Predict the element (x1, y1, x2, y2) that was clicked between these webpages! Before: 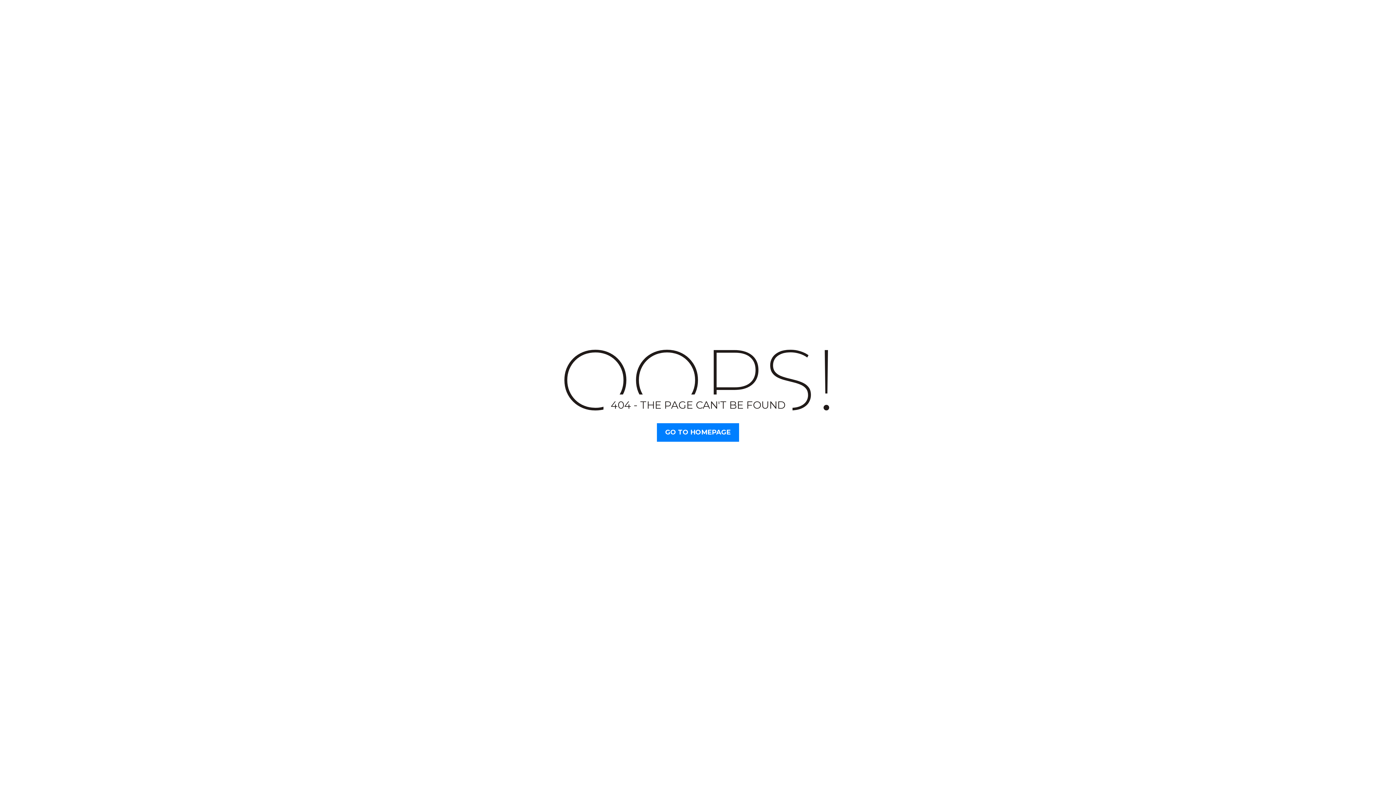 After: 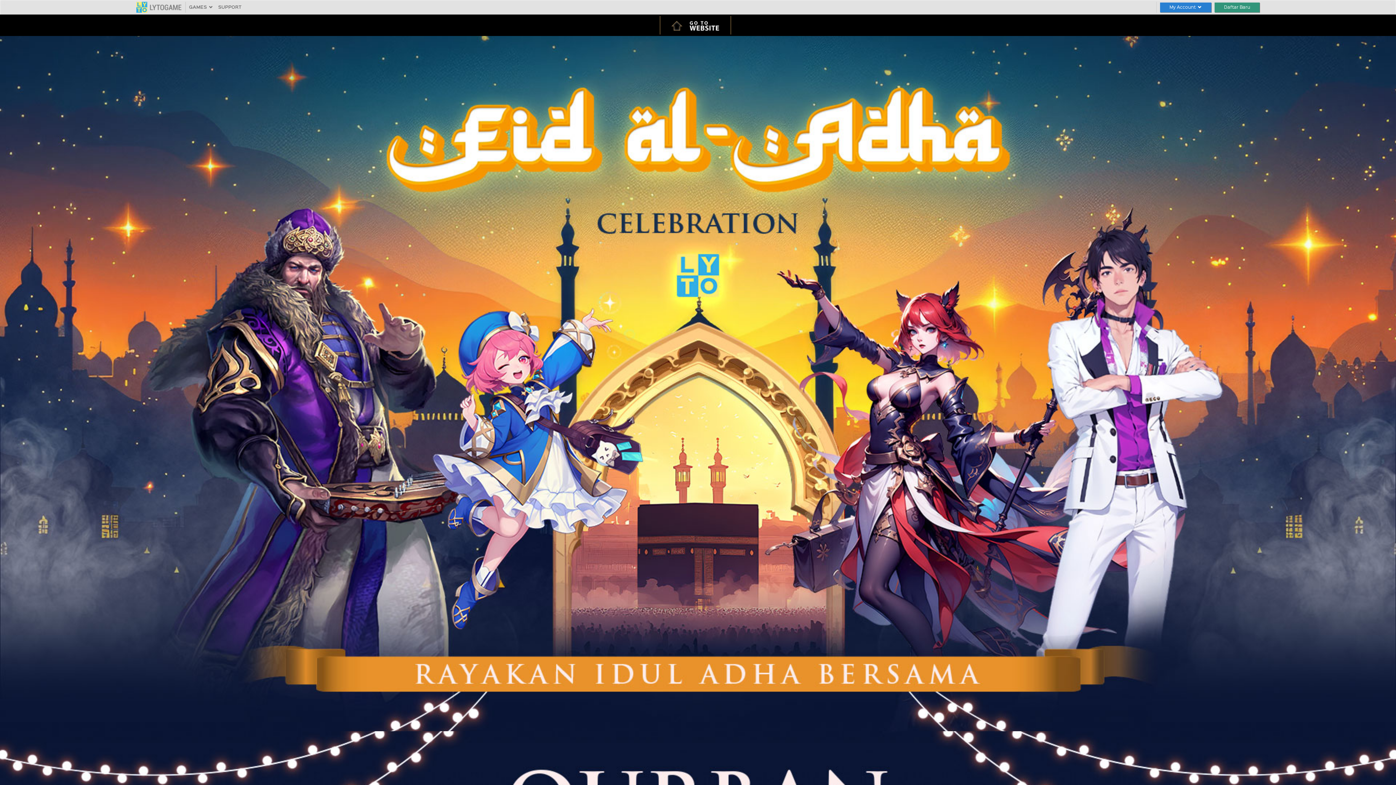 Action: label: GO TO HOMEPAGE bbox: (657, 423, 739, 442)